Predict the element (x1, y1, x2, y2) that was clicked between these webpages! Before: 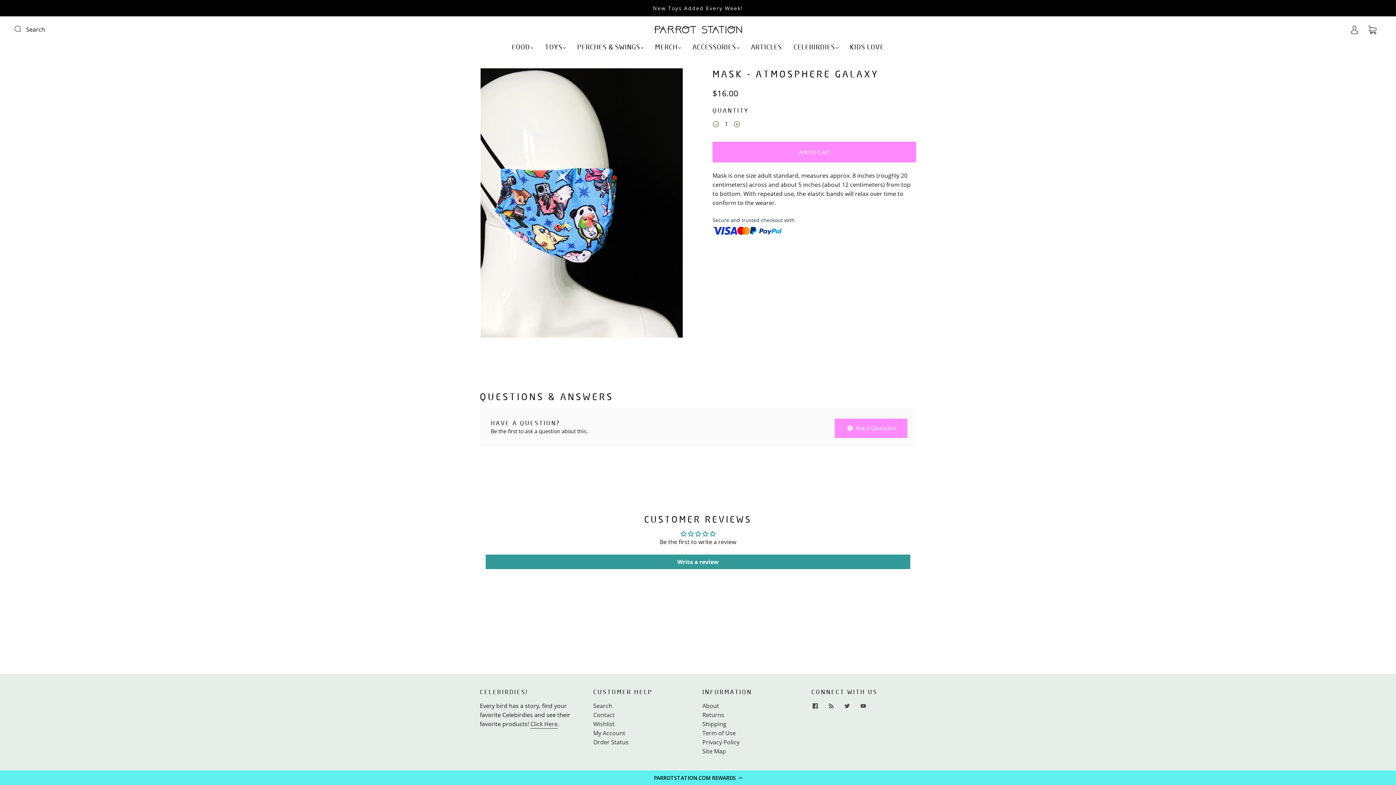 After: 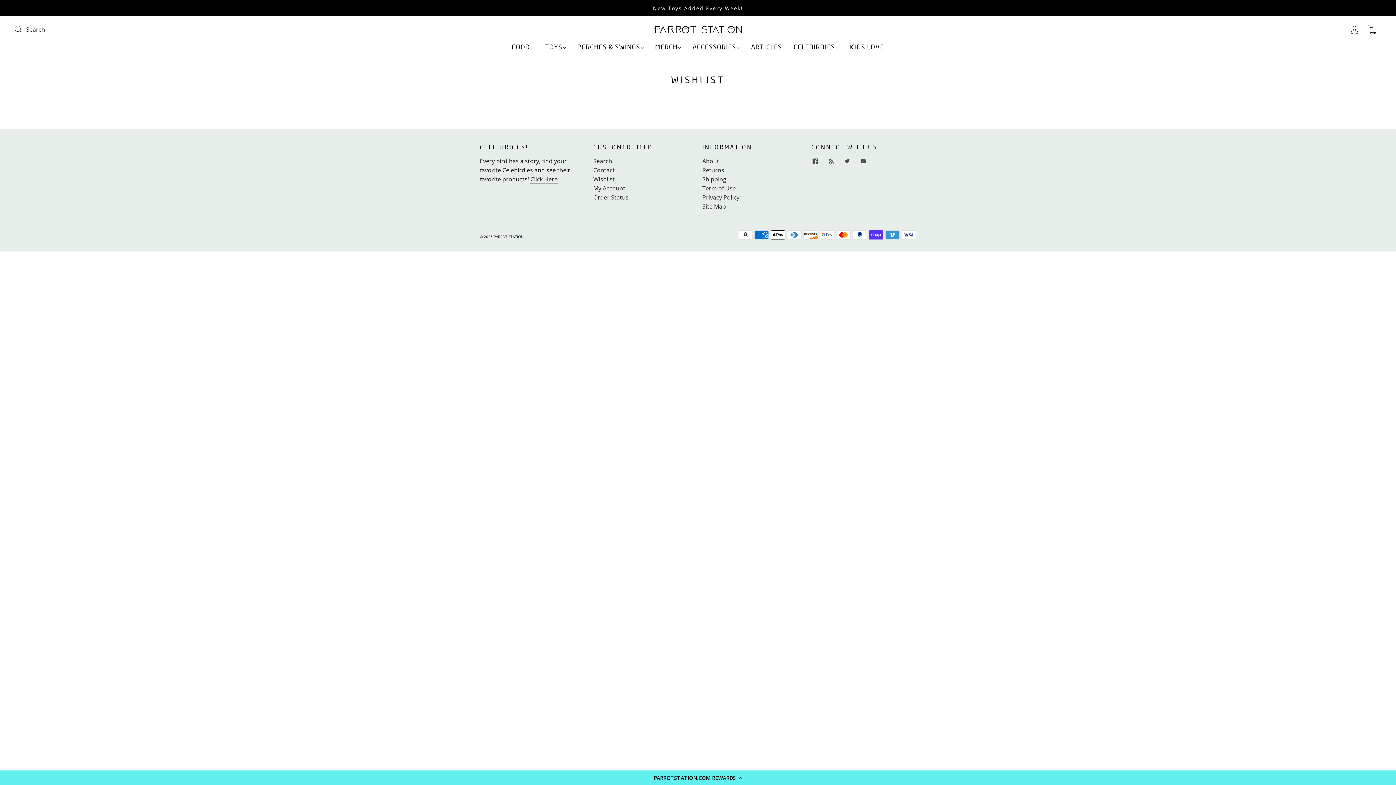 Action: label: Wishlist bbox: (593, 720, 614, 728)